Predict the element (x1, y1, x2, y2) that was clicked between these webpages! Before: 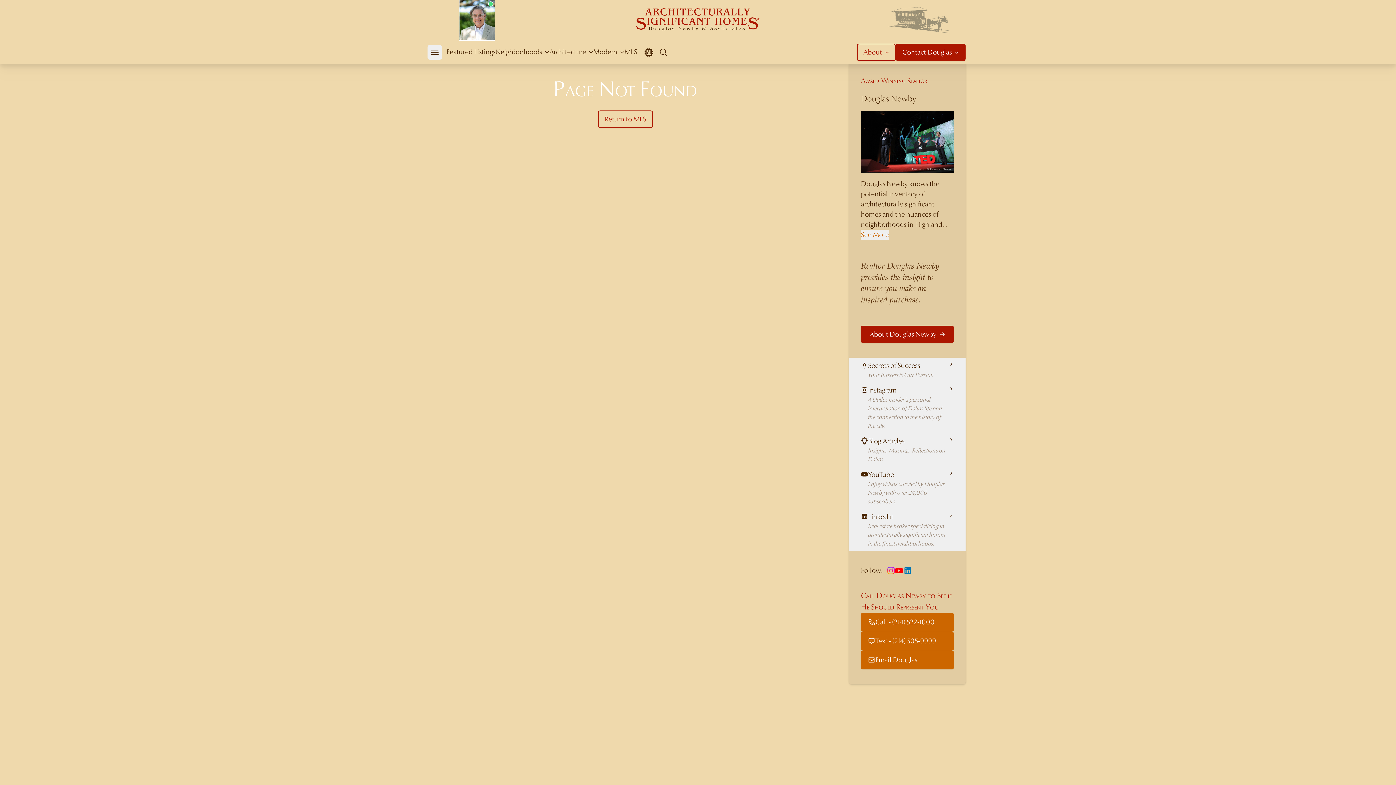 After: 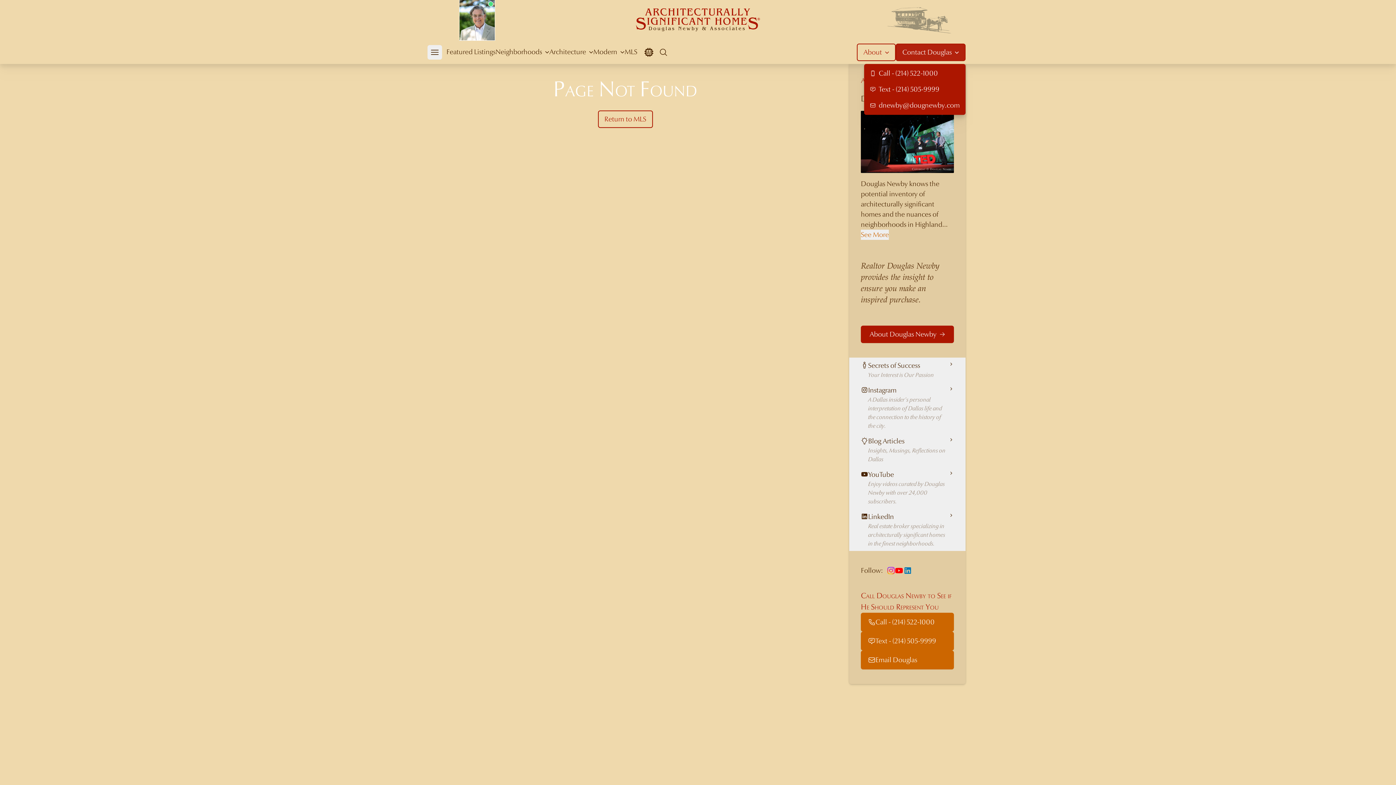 Action: label: Contact 
Douglas bbox: (896, 43, 965, 61)